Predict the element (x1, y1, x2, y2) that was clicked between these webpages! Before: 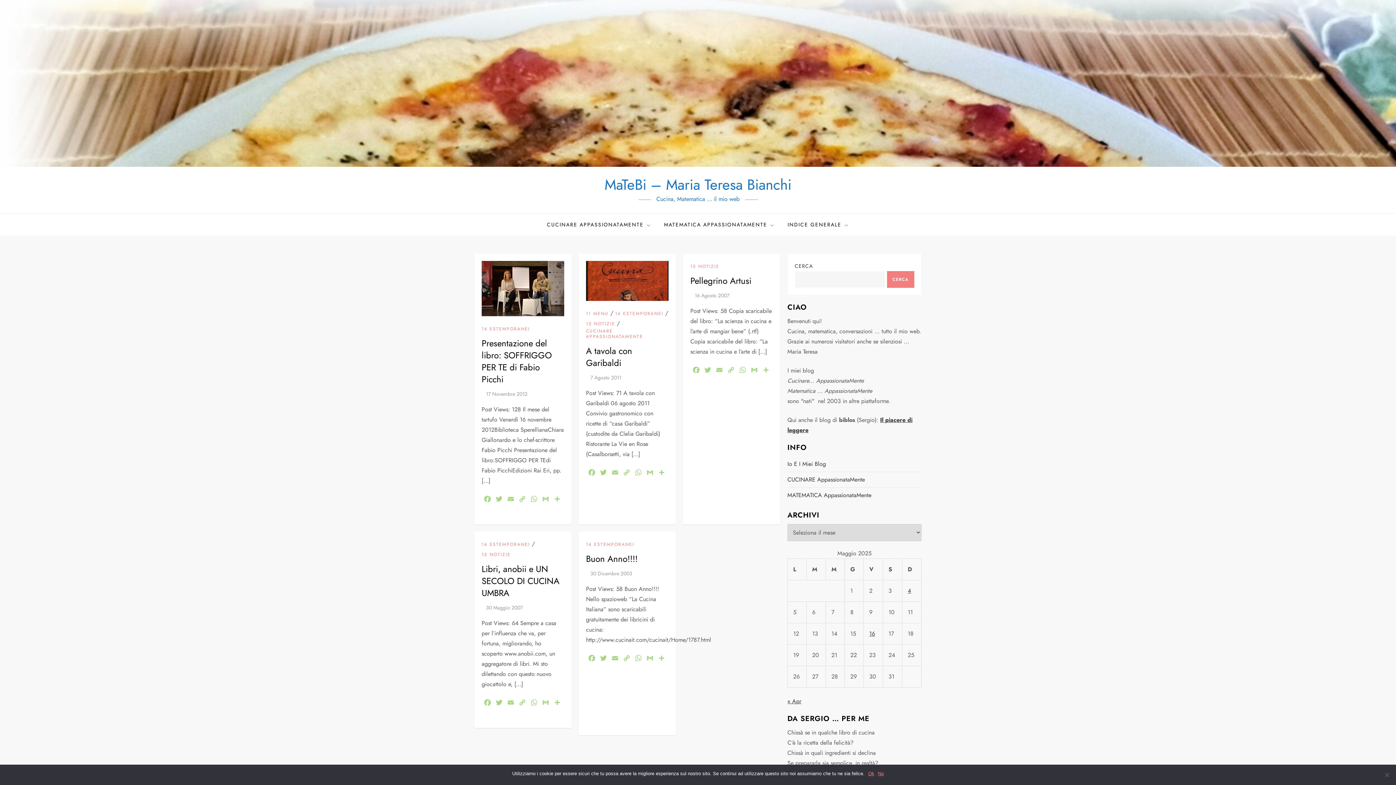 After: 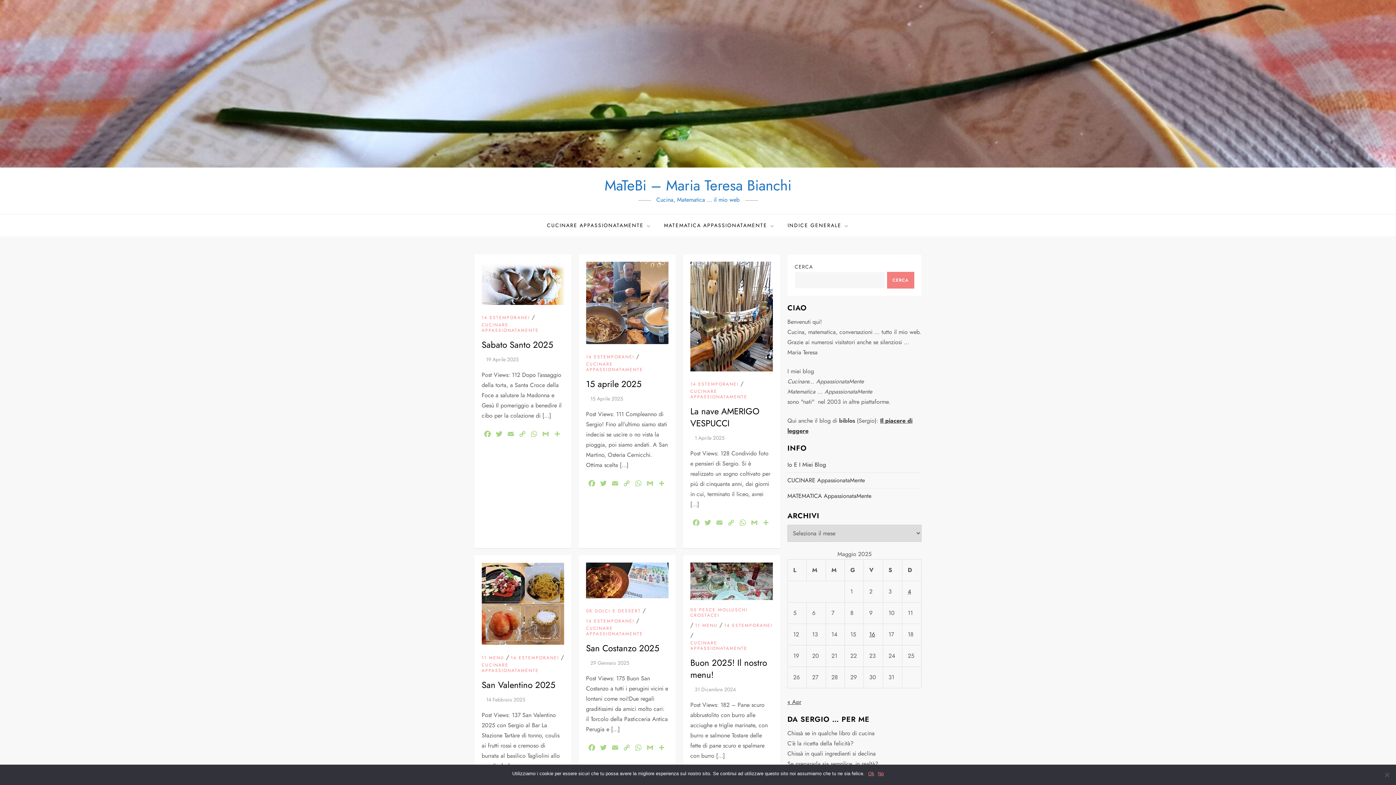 Action: bbox: (481, 326, 530, 331) label: 14 ESTEMPORANEI